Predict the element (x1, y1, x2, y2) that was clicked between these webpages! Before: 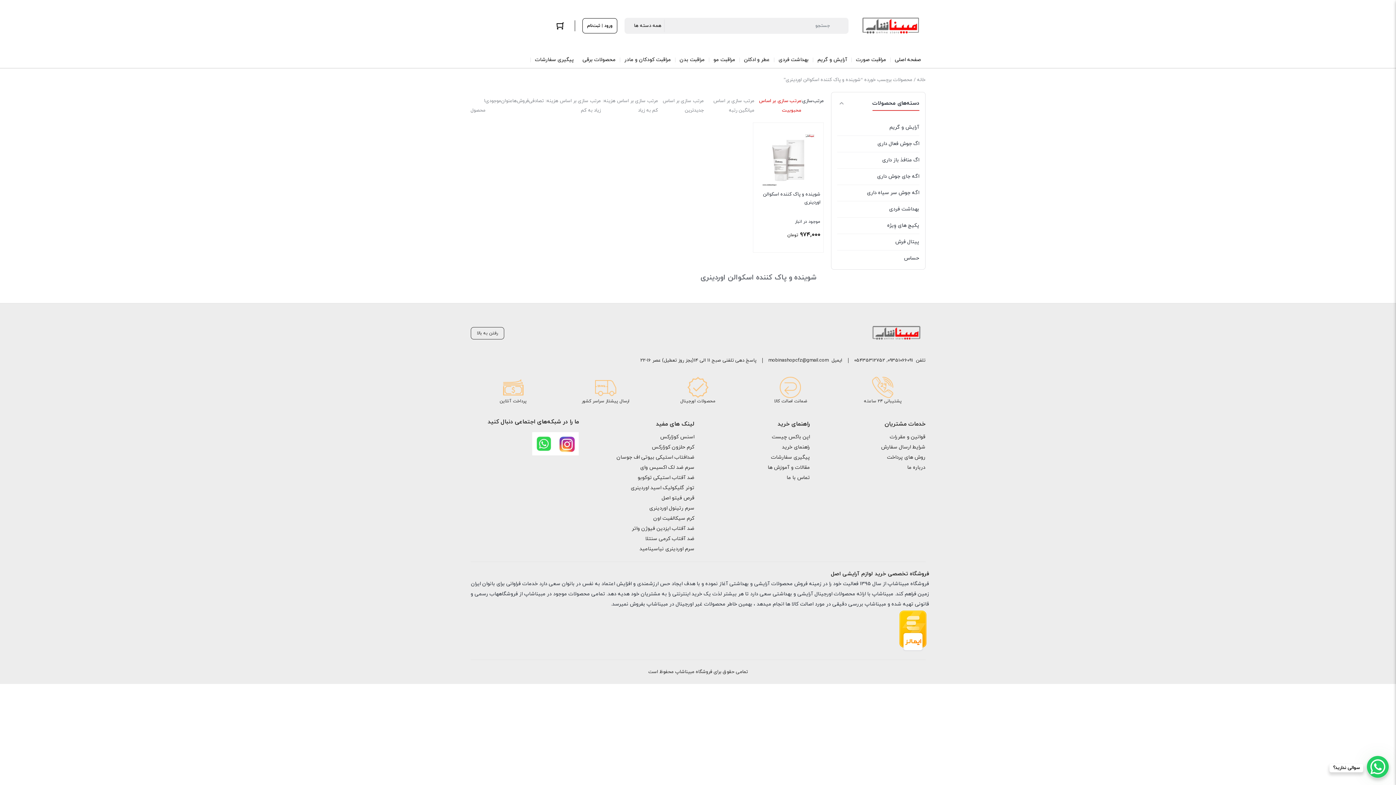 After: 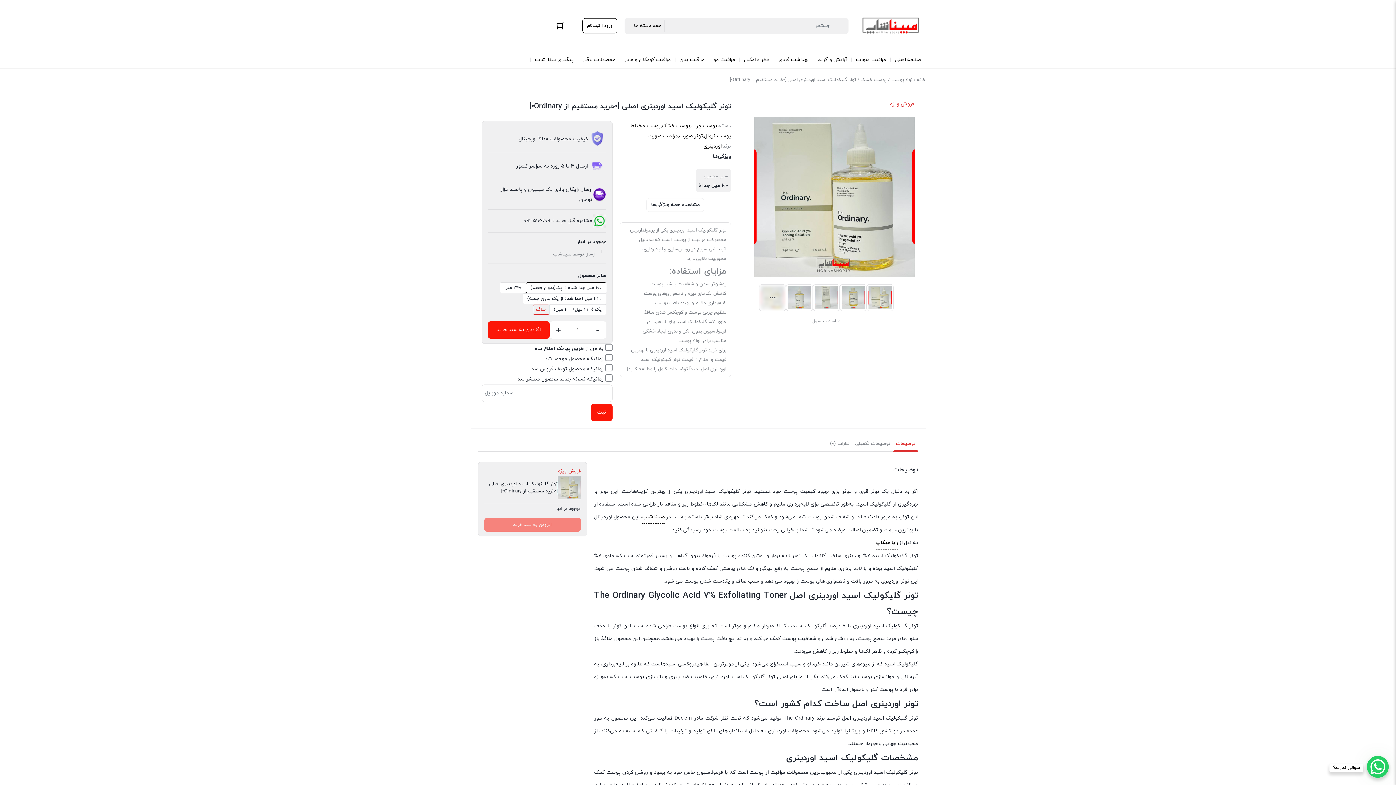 Action: bbox: (586, 483, 694, 493) label: تونر گلیکولیک اسید اوردینری